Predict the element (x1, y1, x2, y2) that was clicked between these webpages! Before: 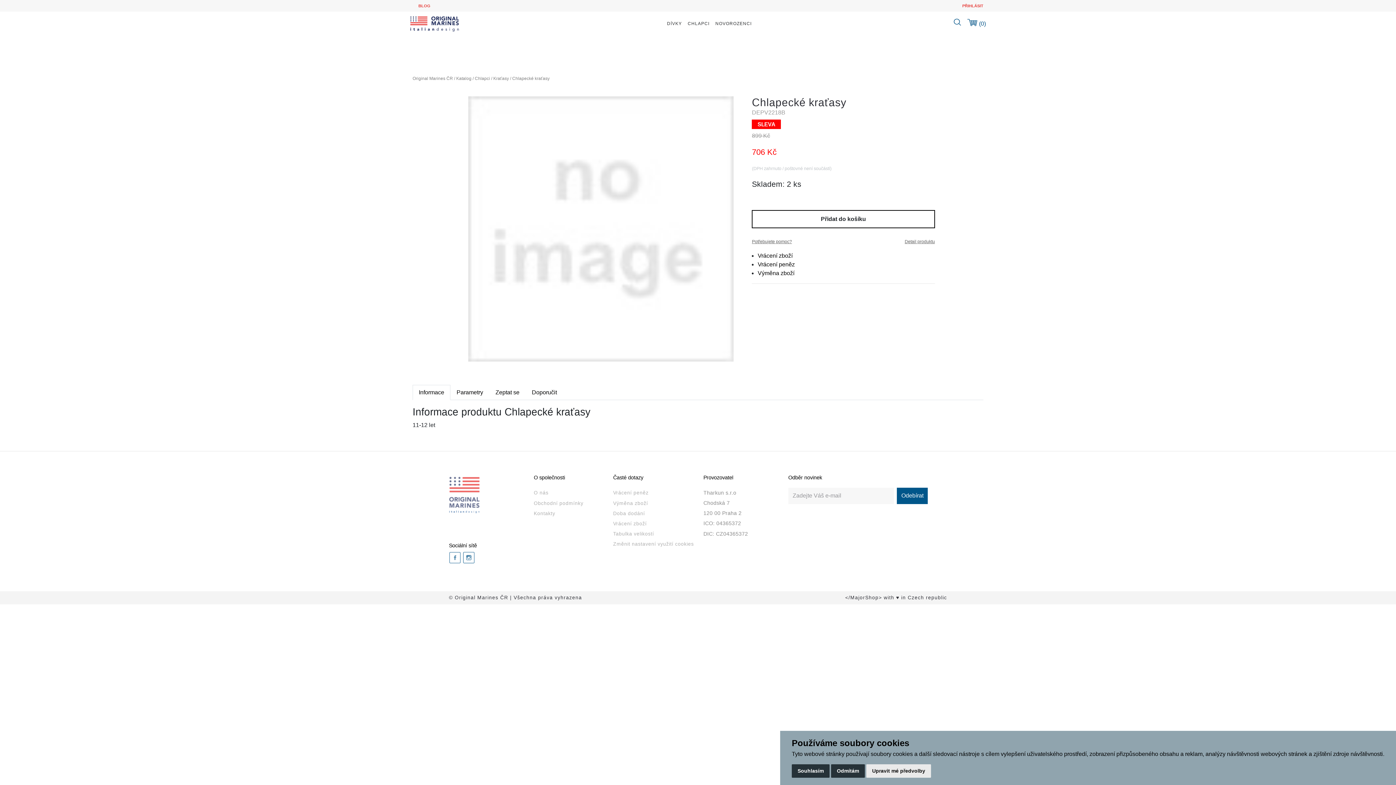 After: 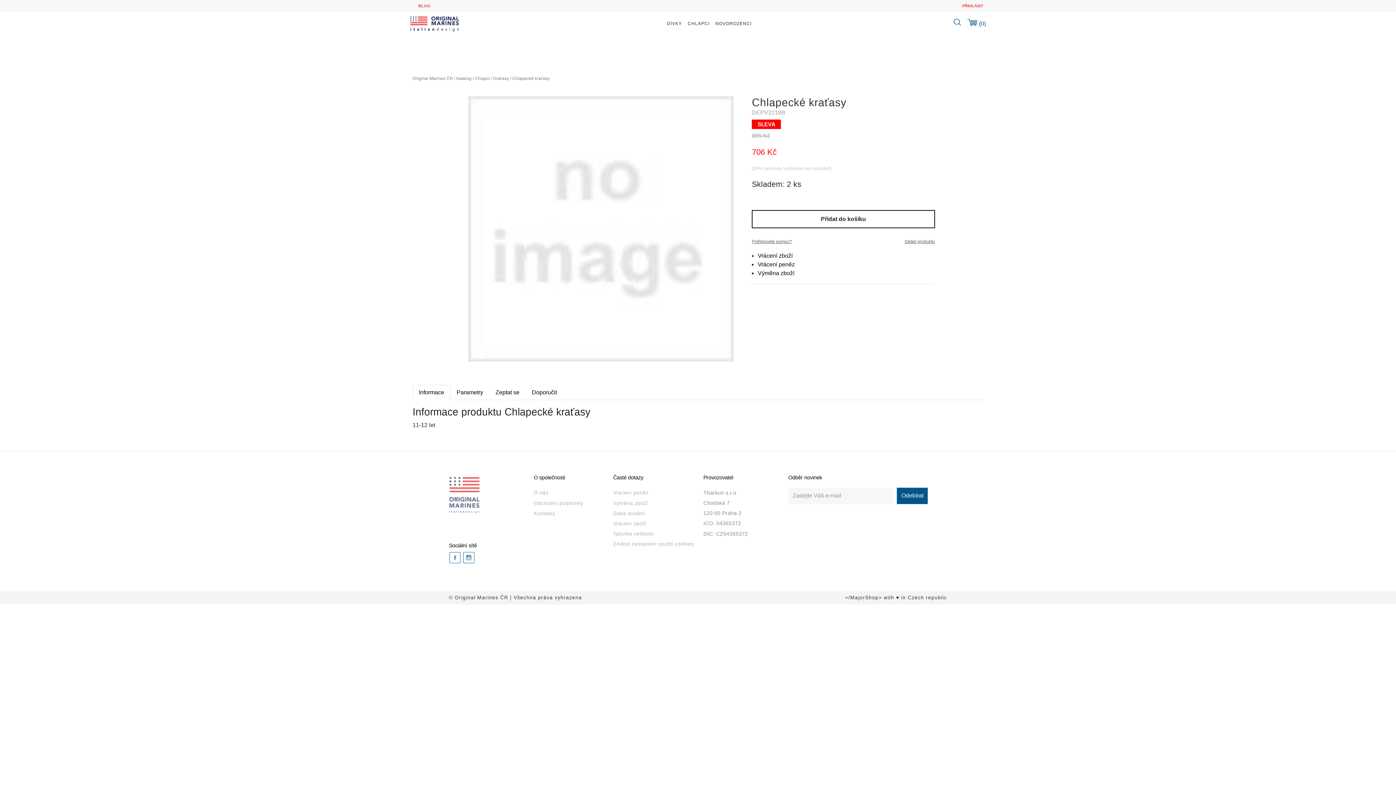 Action: label: Odmítám bbox: (831, 764, 865, 778)